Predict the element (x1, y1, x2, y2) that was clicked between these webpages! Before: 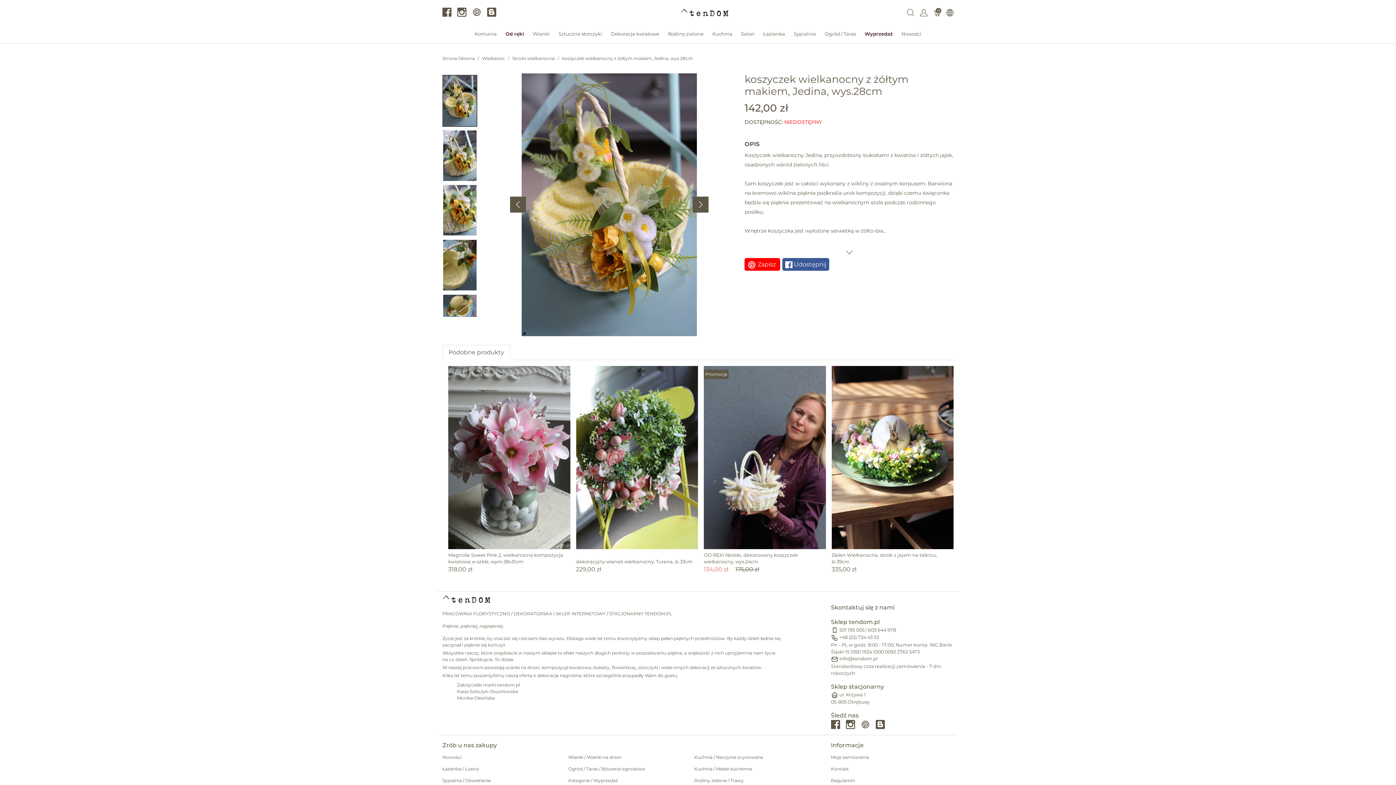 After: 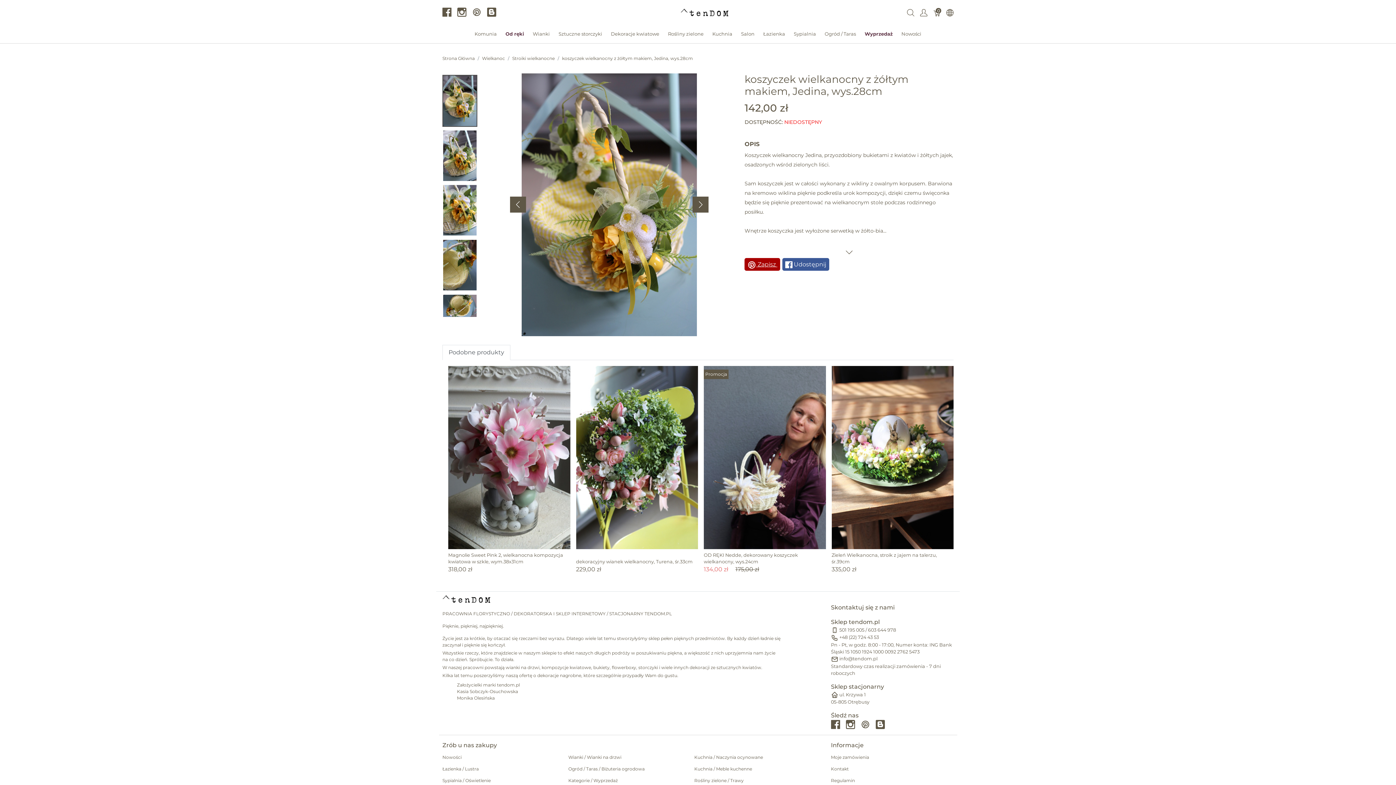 Action: label:  Zapisz  bbox: (744, 258, 780, 270)